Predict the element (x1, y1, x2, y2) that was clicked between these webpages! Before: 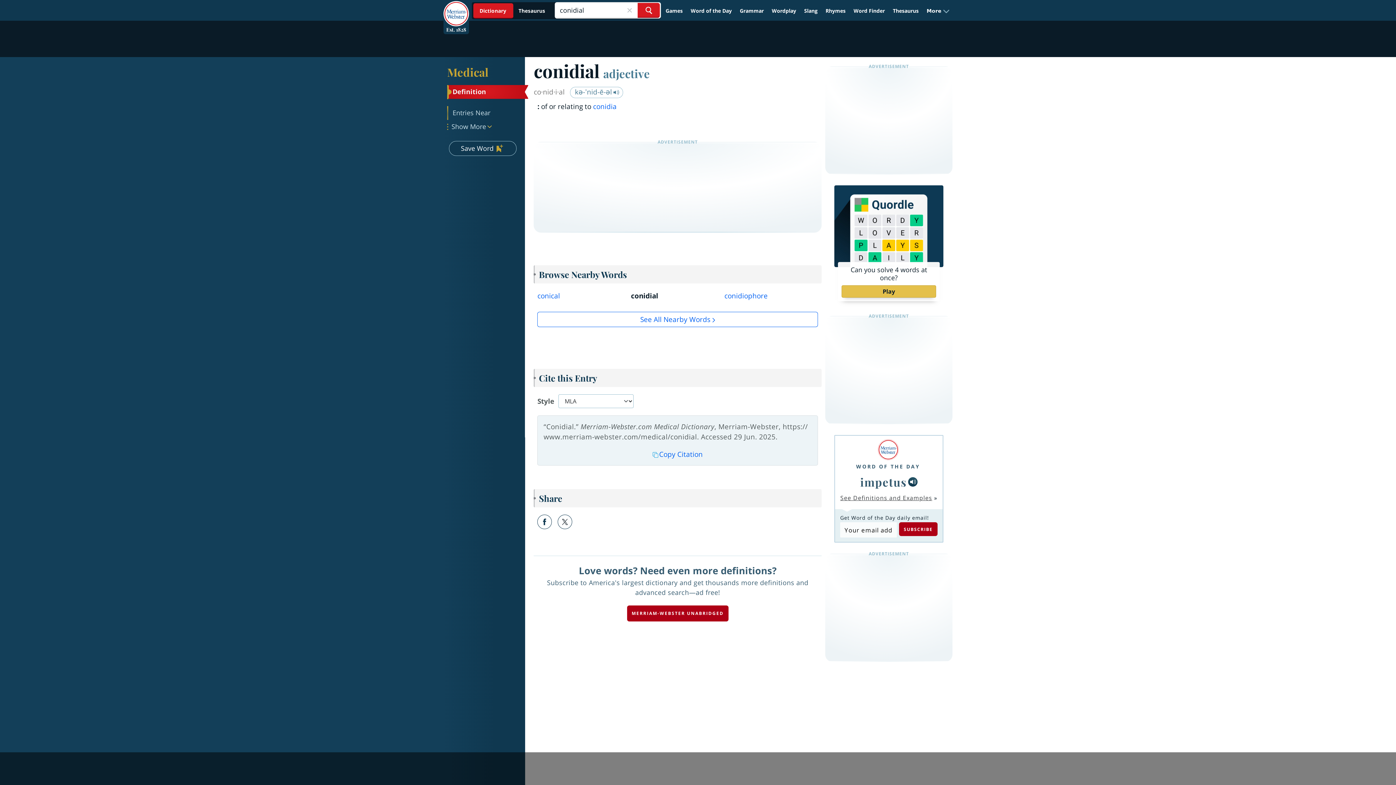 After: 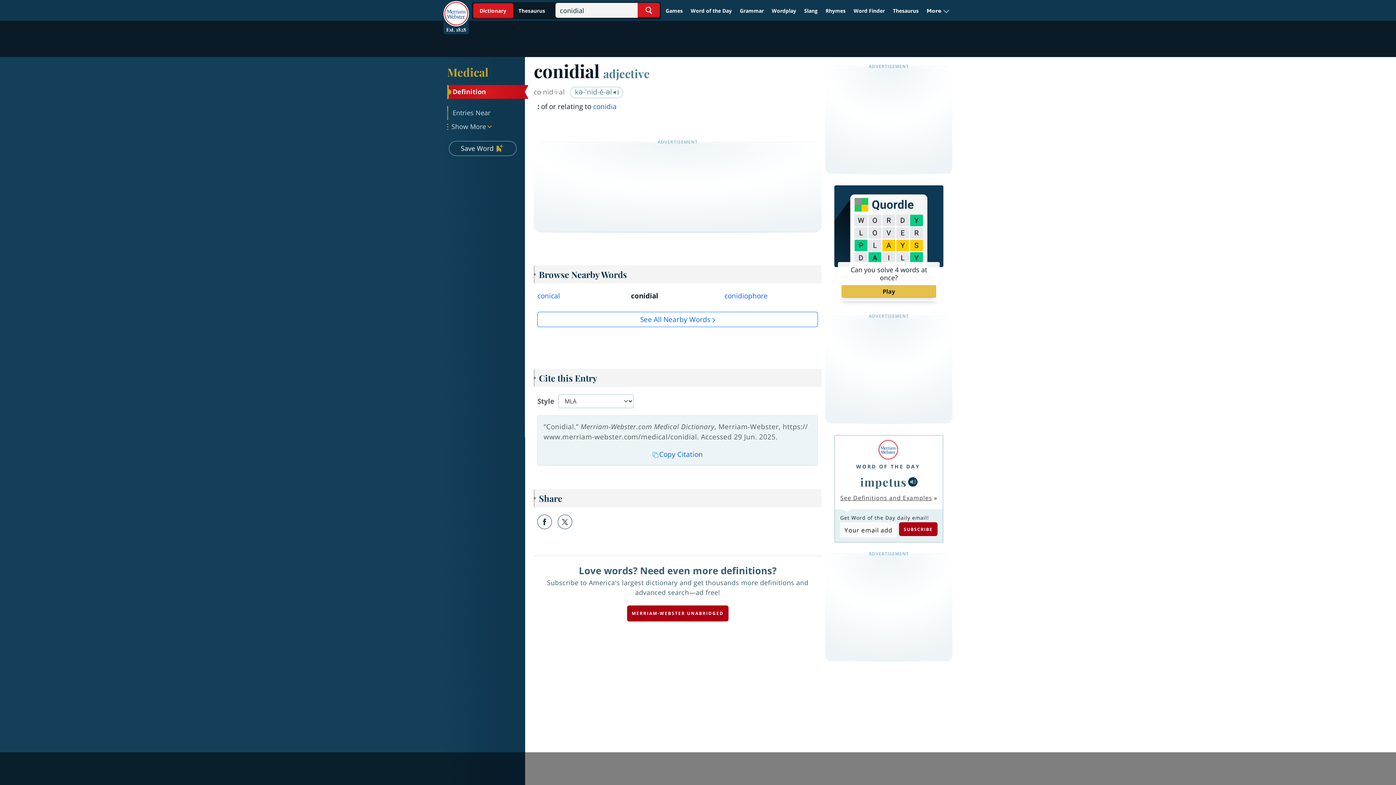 Action: bbox: (908, 477, 917, 486)